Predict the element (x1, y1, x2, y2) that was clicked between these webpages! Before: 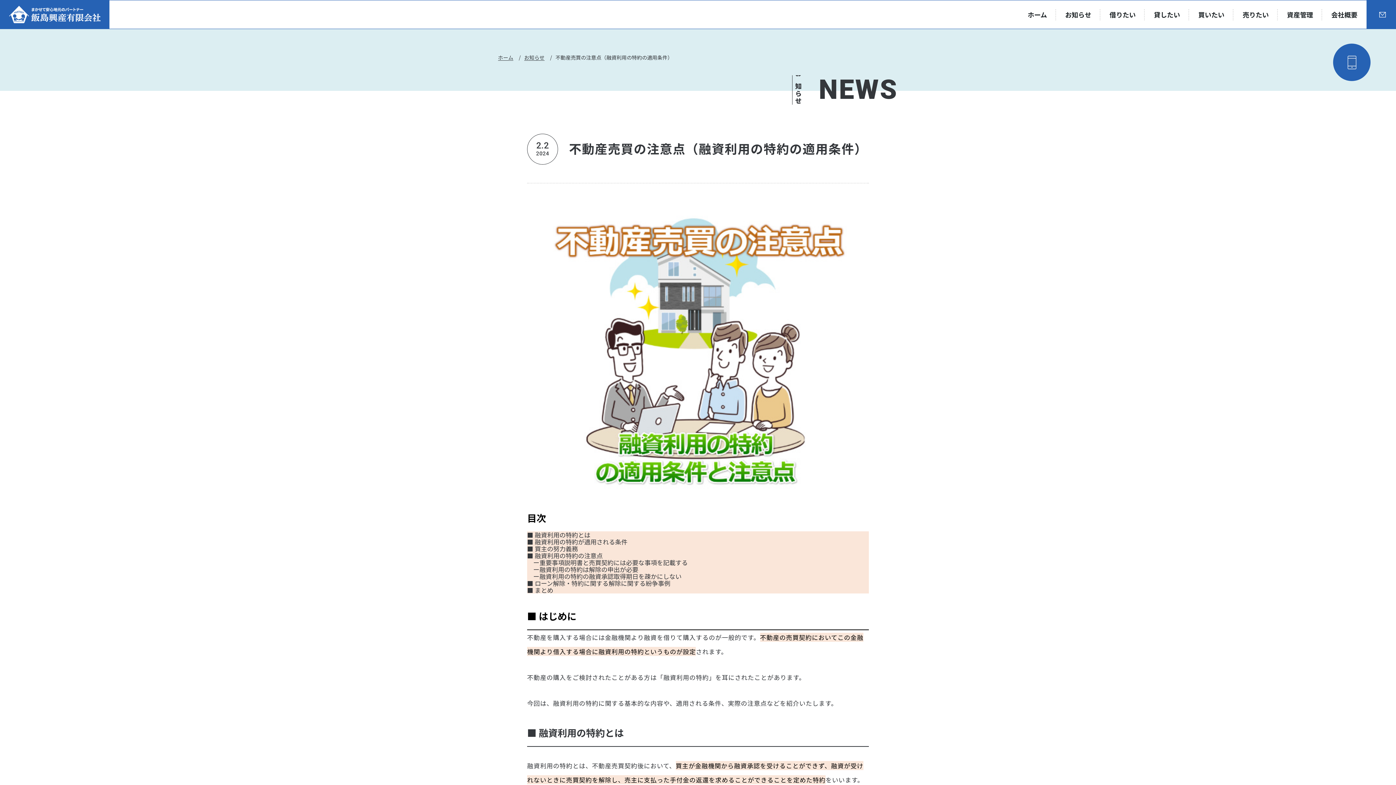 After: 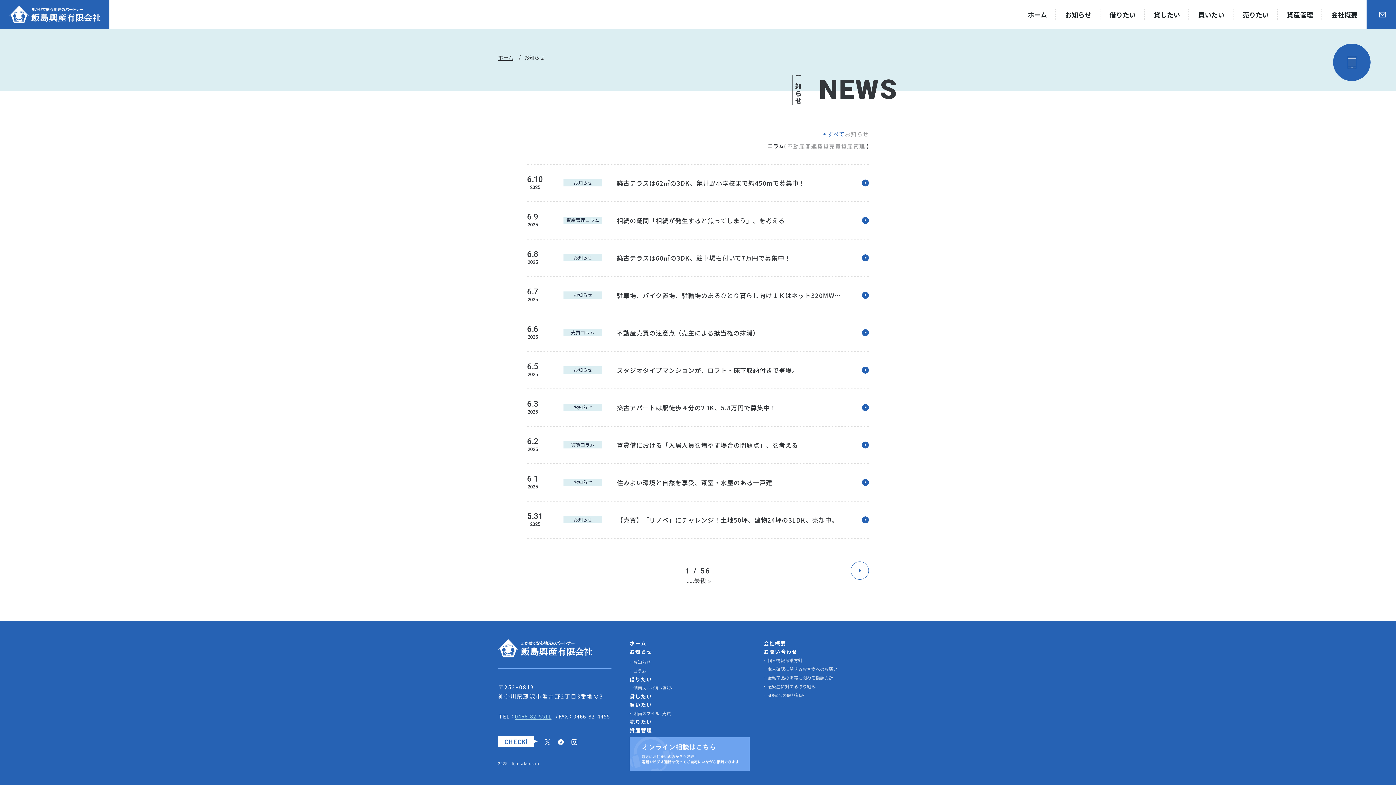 Action: label: お知らせ bbox: (1065, 7, 1091, 21)